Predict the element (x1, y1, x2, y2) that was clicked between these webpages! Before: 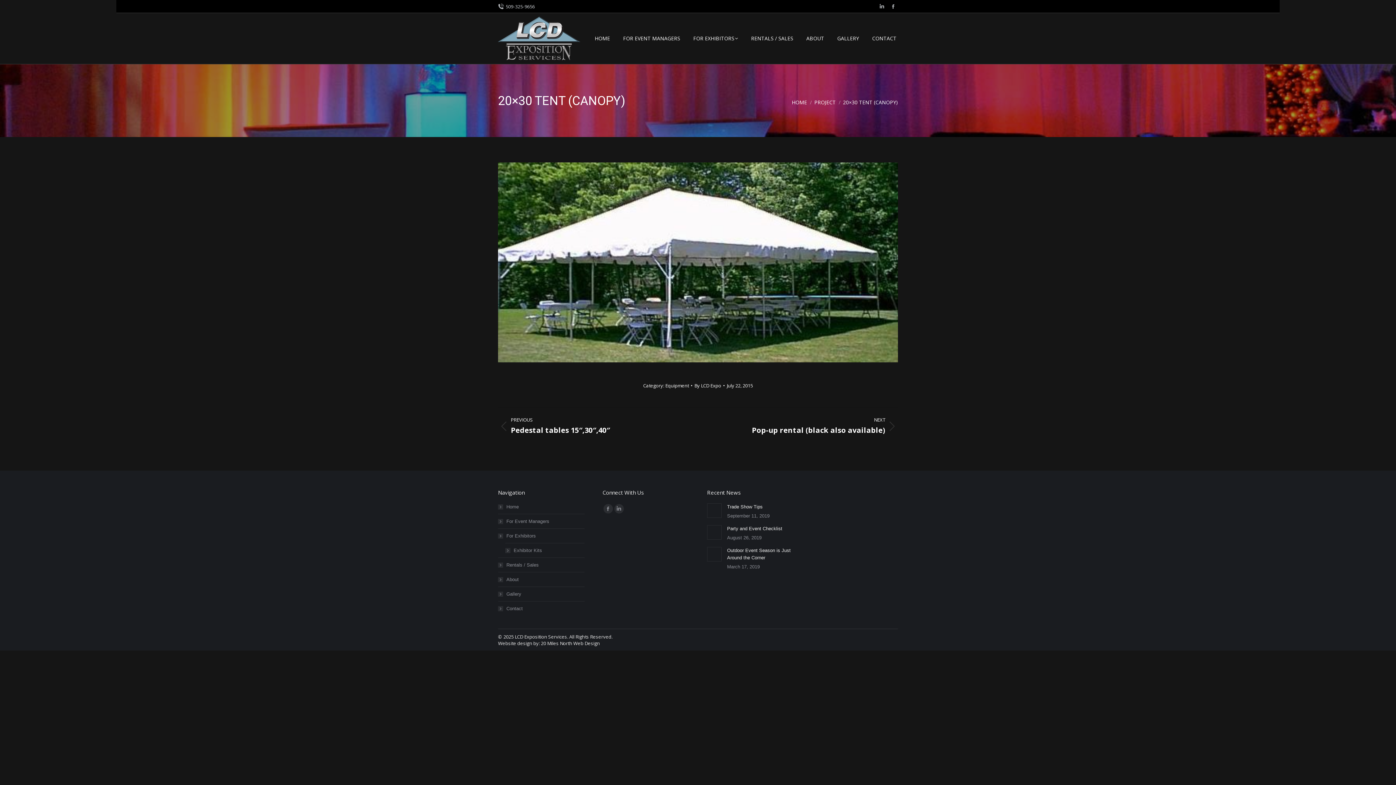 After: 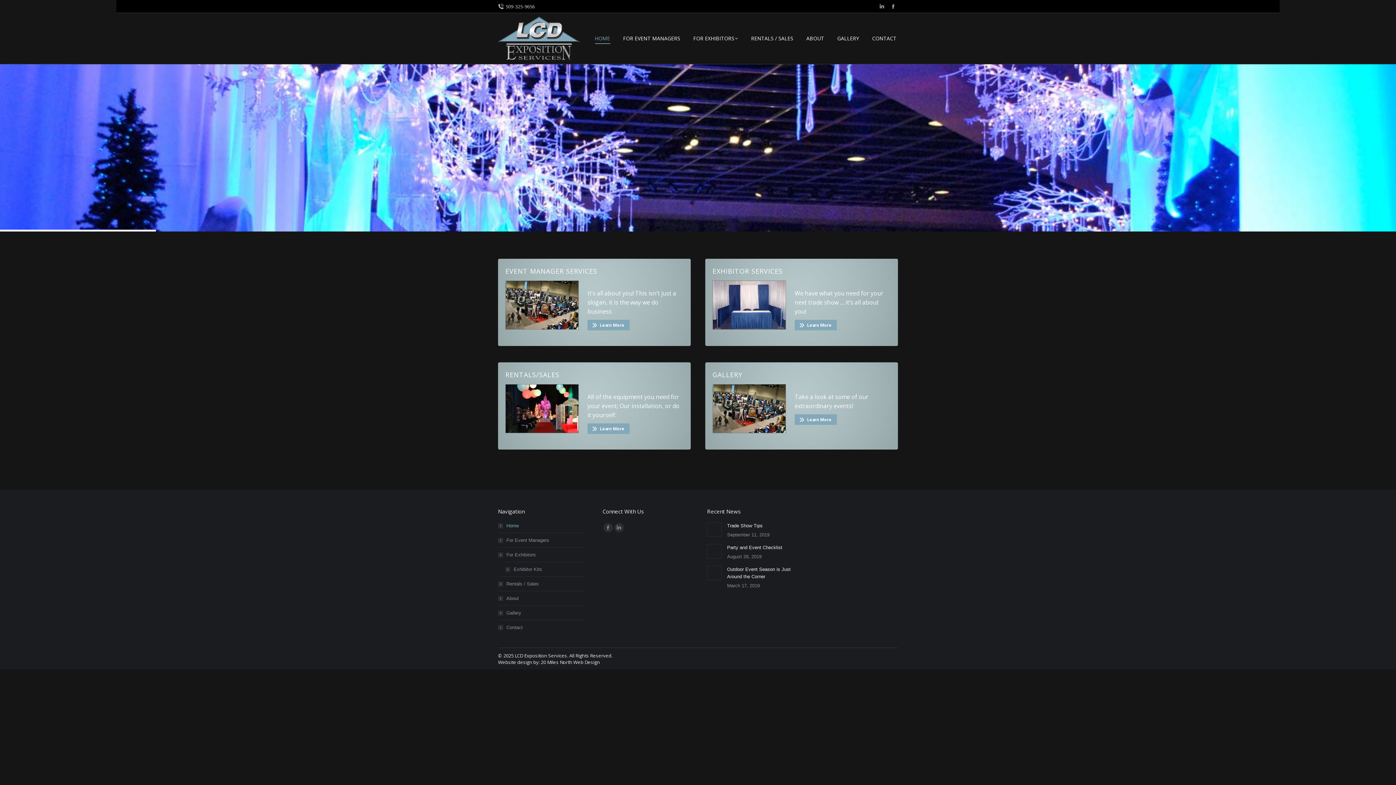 Action: bbox: (498, 16, 582, 60)